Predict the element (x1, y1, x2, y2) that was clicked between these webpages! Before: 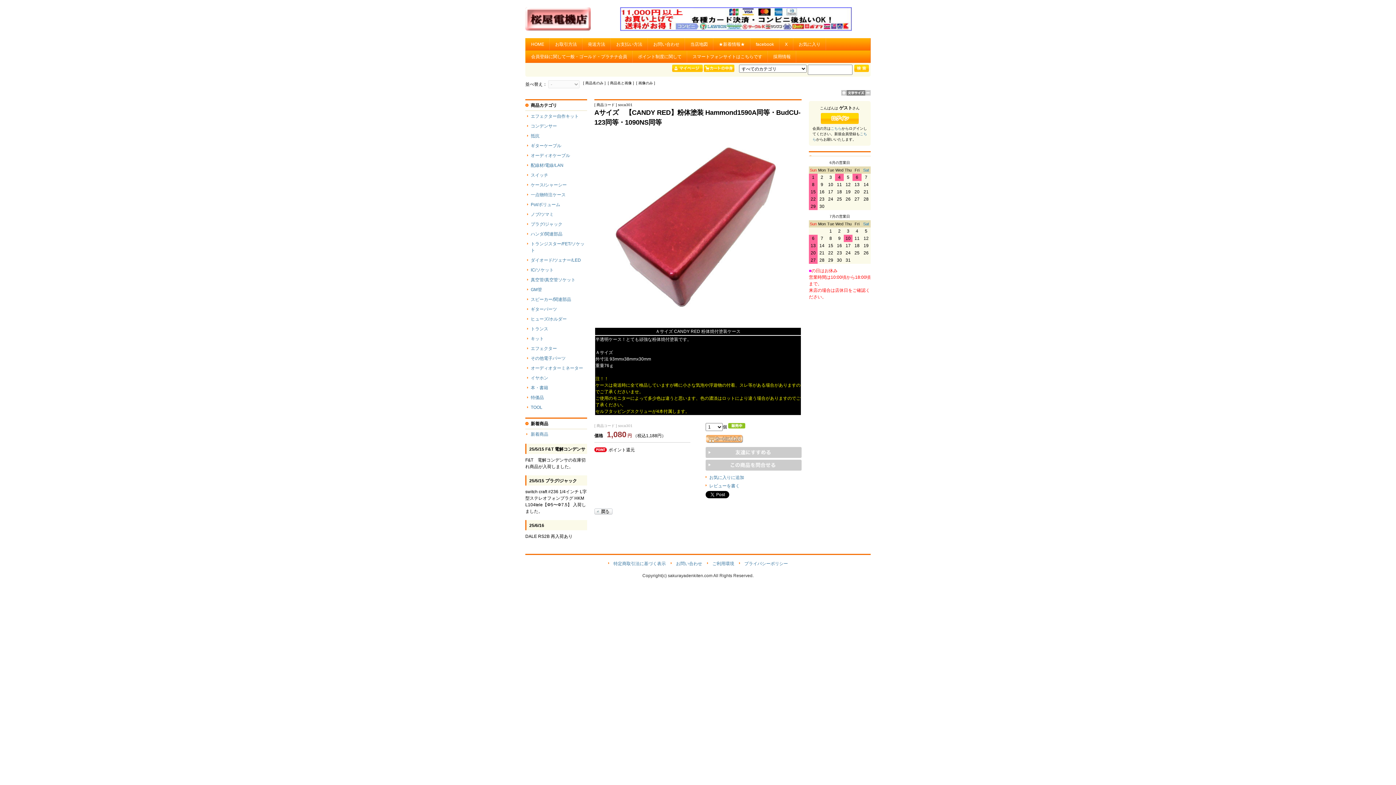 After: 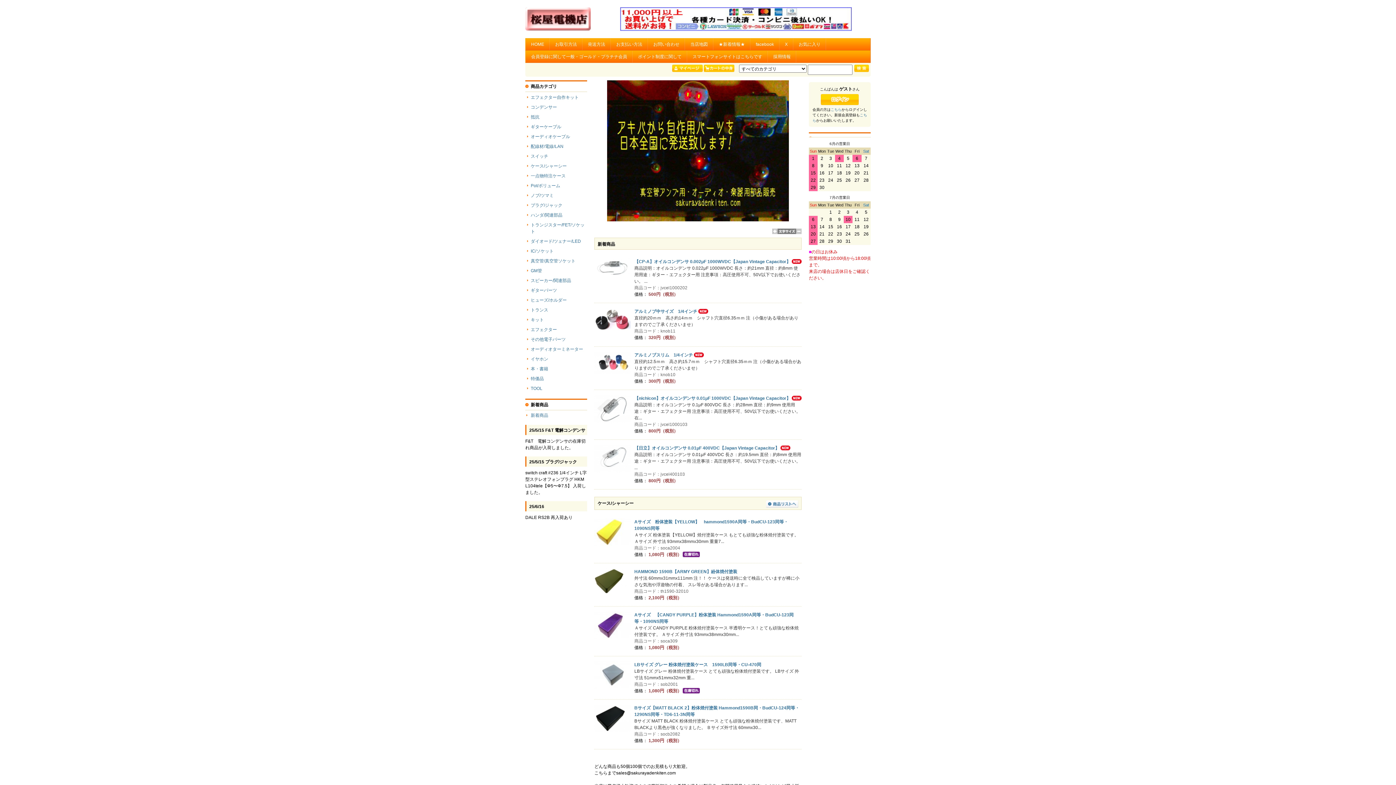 Action: bbox: (525, 26, 590, 31)